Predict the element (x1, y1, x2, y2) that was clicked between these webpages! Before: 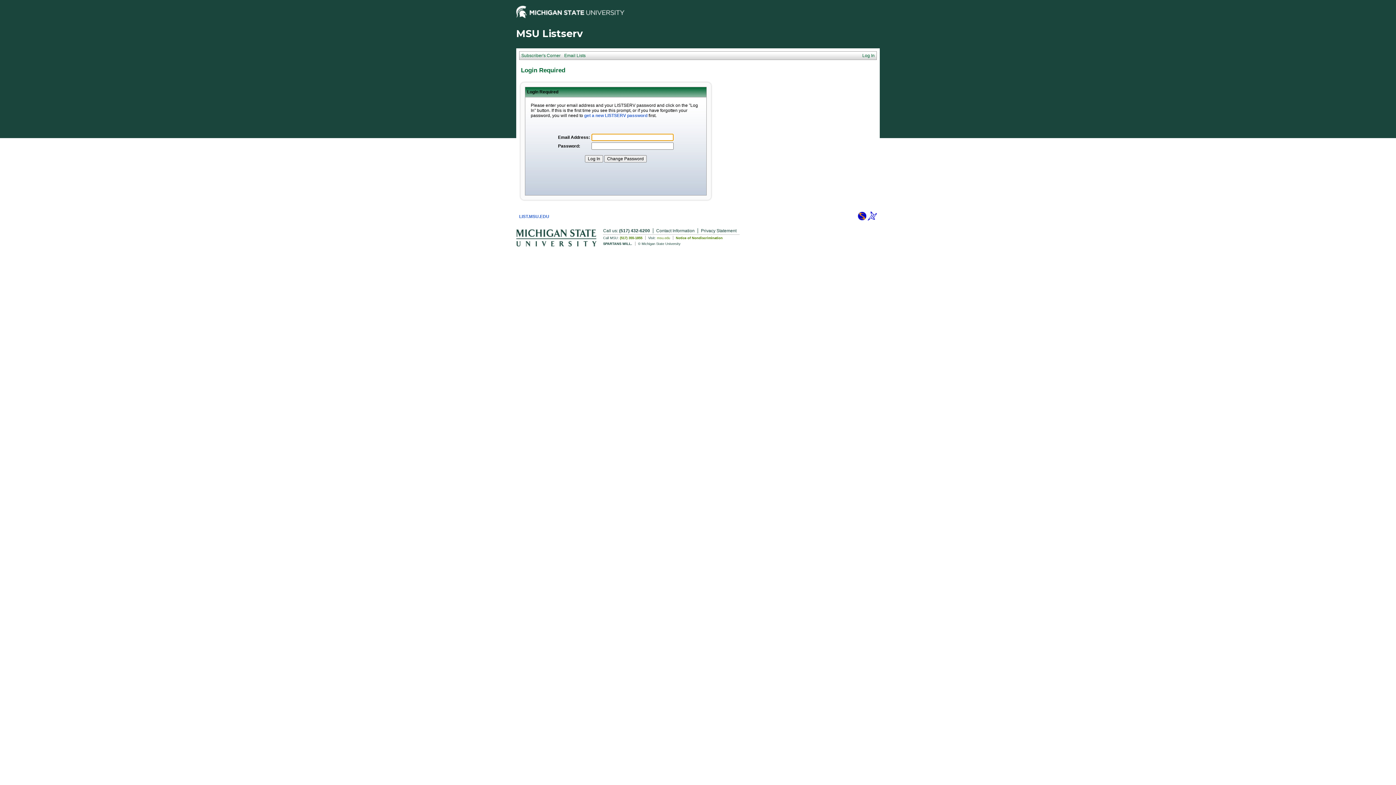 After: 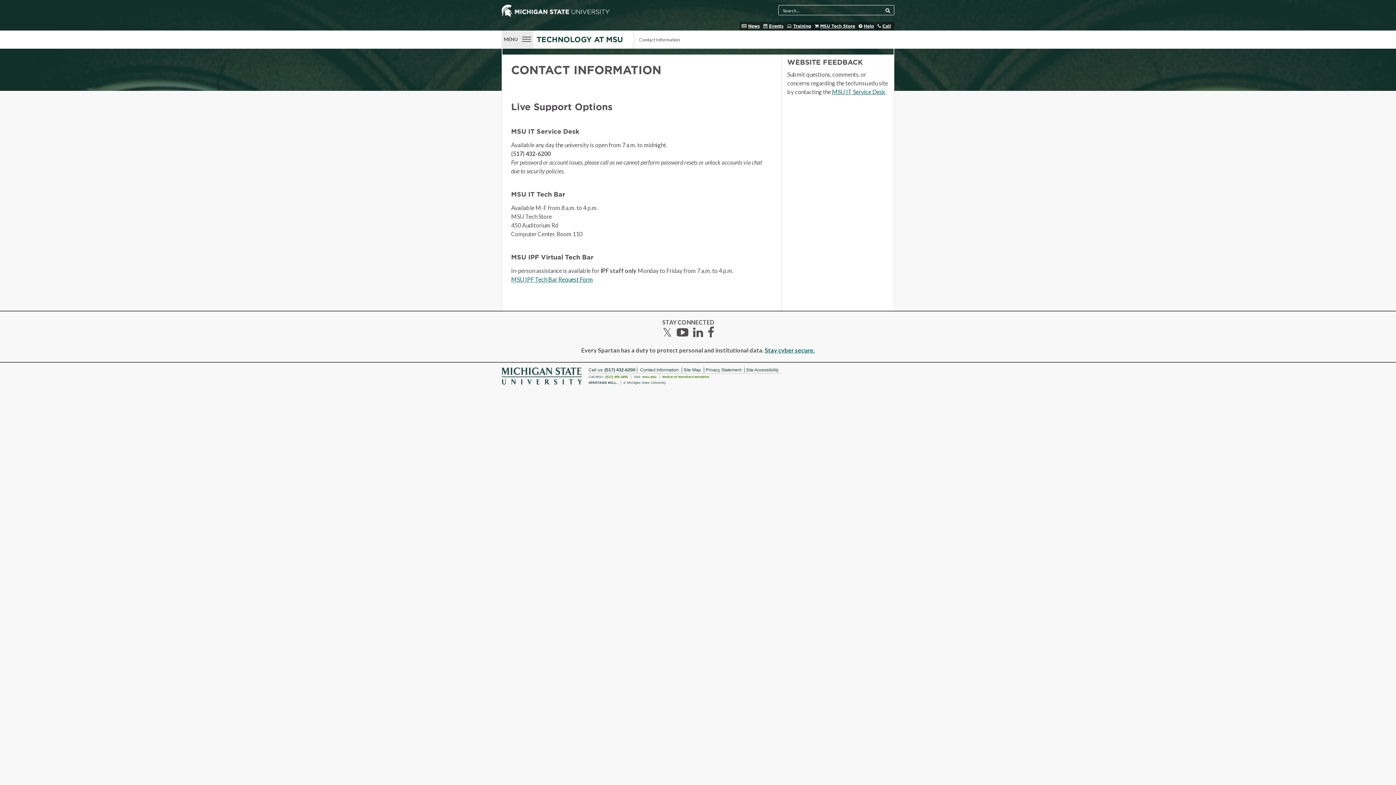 Action: label: Contact Information bbox: (653, 228, 698, 233)